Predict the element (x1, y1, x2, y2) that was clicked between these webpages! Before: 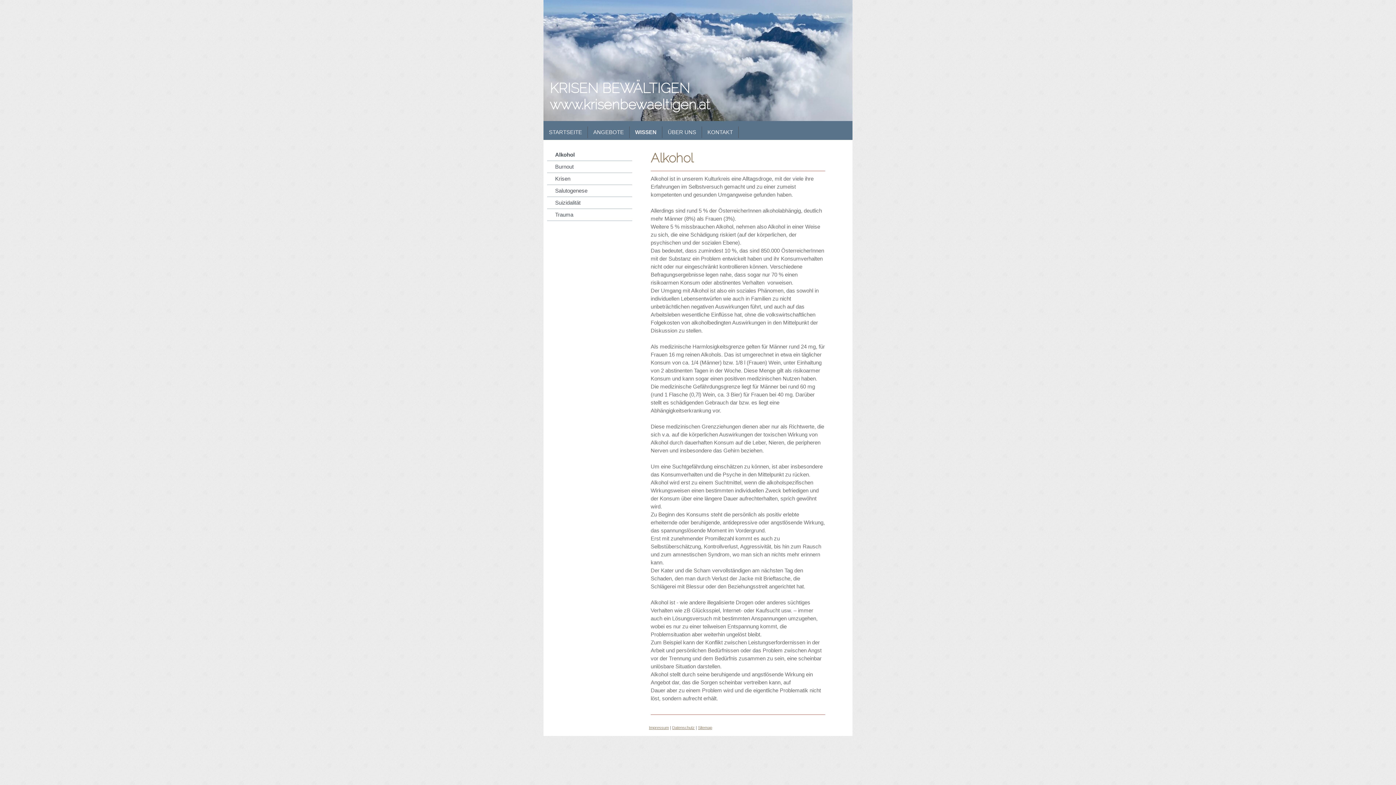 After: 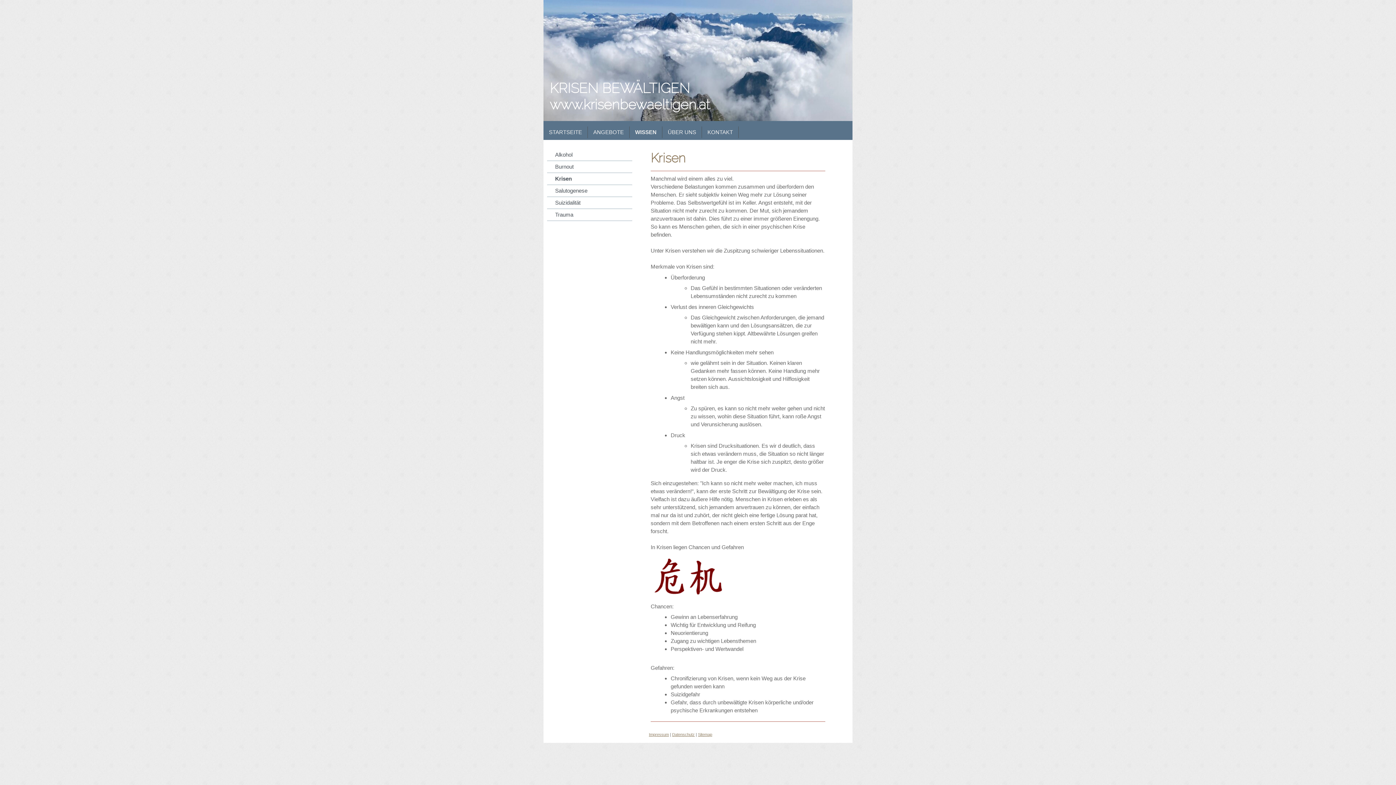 Action: label: Krisen bbox: (547, 173, 632, 185)